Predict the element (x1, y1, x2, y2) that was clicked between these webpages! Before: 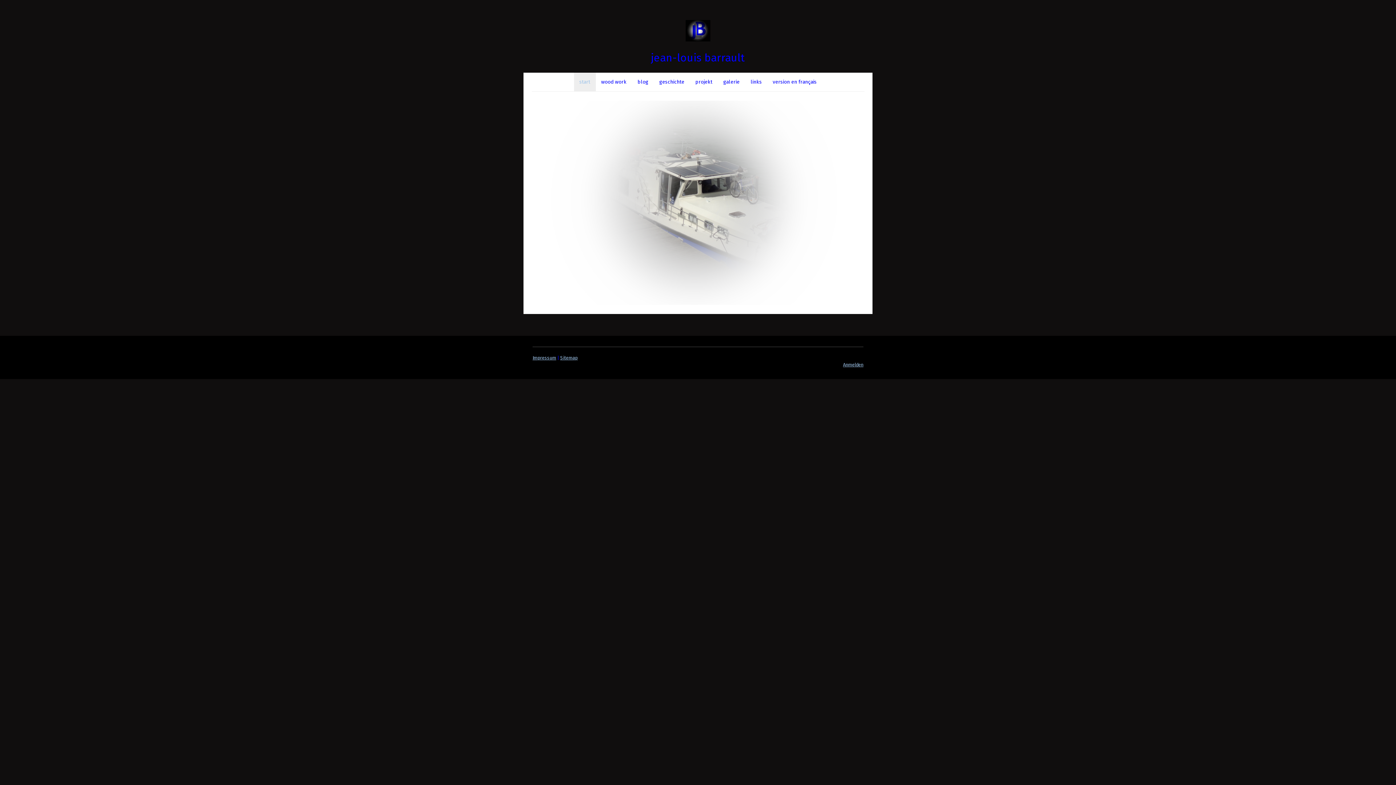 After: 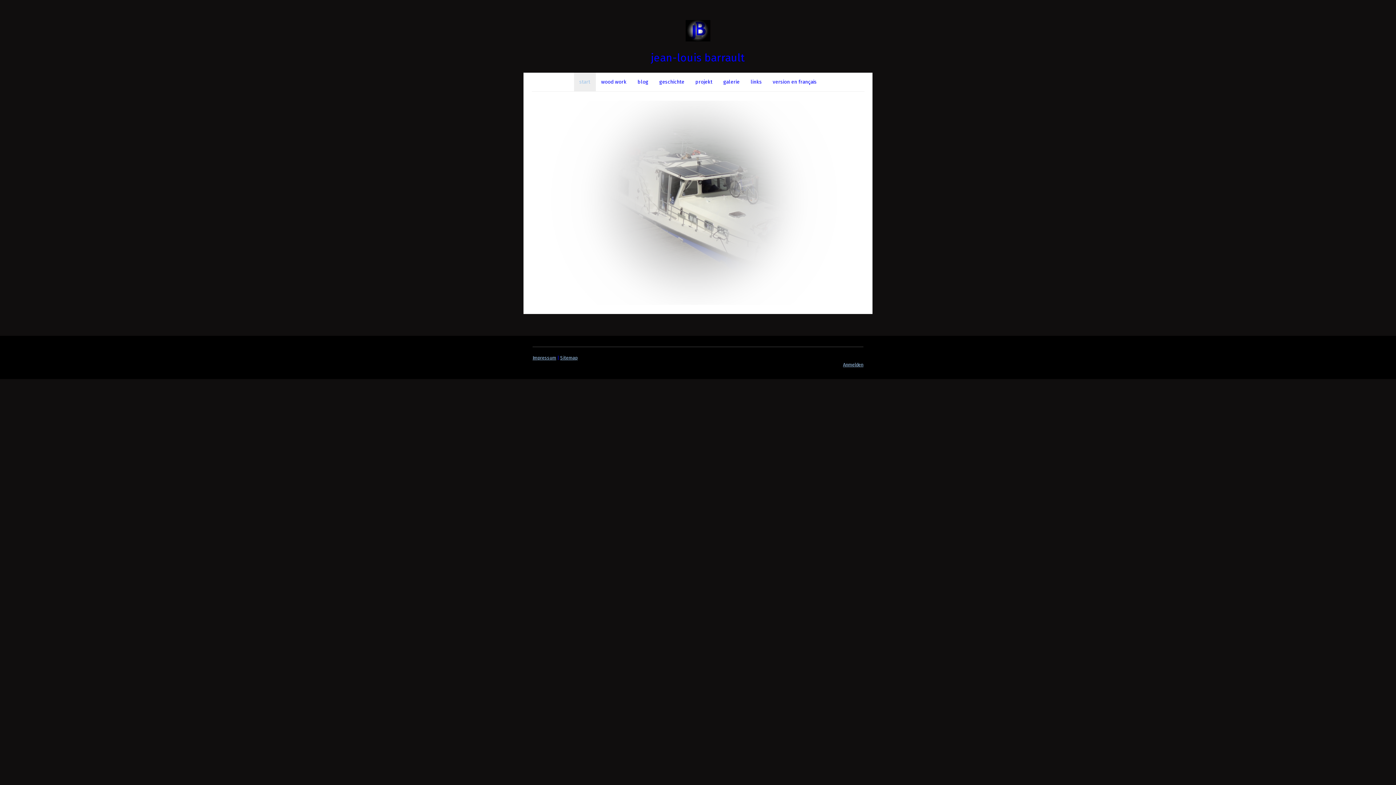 Action: bbox: (685, 20, 710, 28)